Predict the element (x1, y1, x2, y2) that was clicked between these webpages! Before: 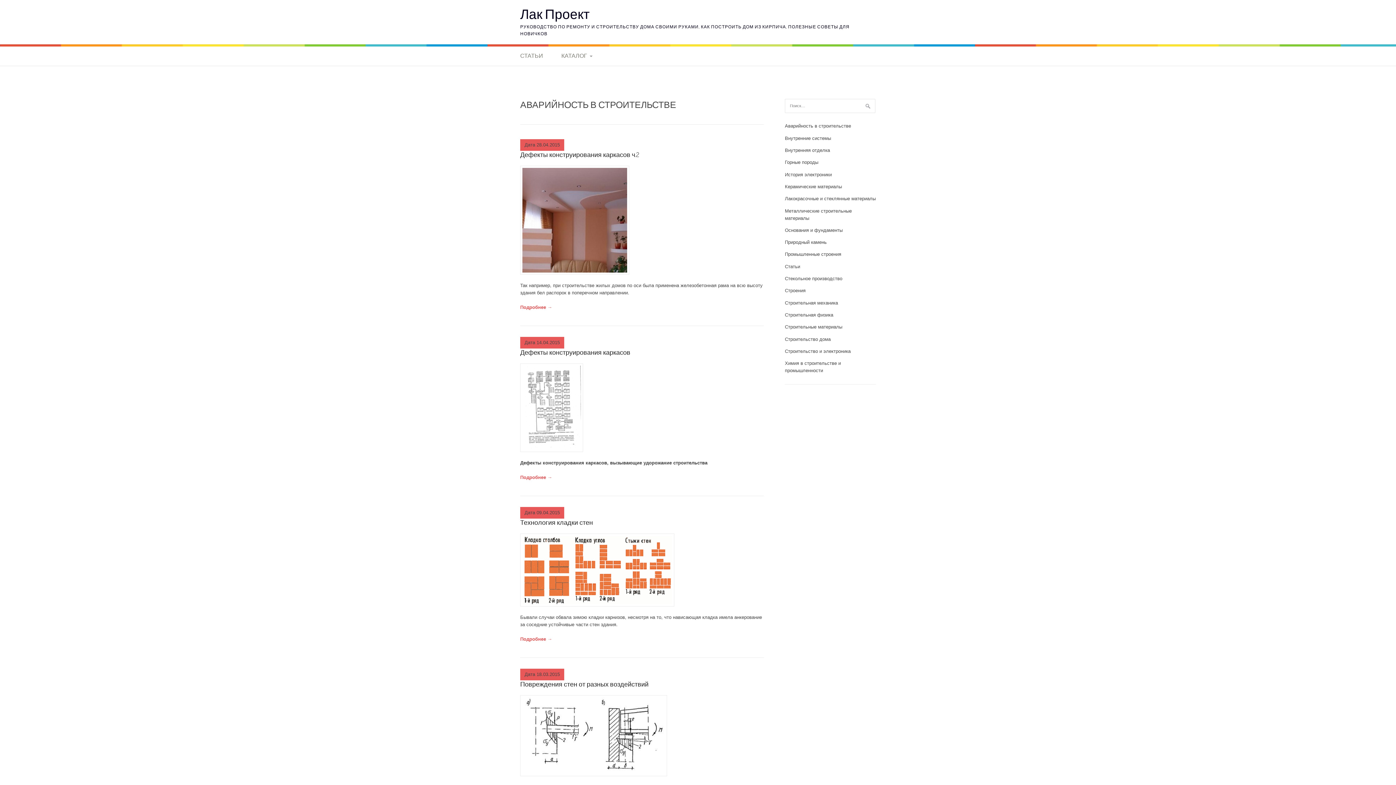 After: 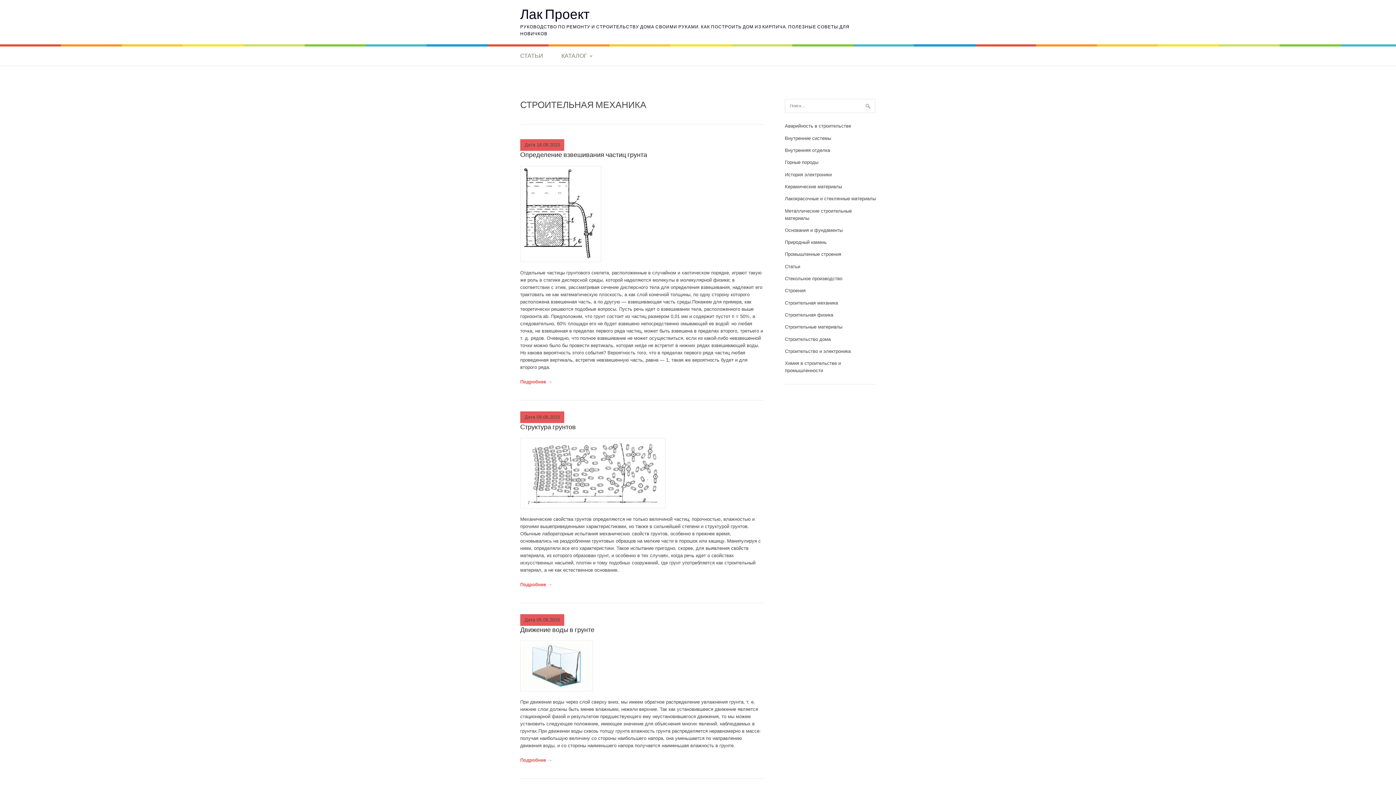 Action: label: Строительная механика bbox: (785, 300, 838, 305)